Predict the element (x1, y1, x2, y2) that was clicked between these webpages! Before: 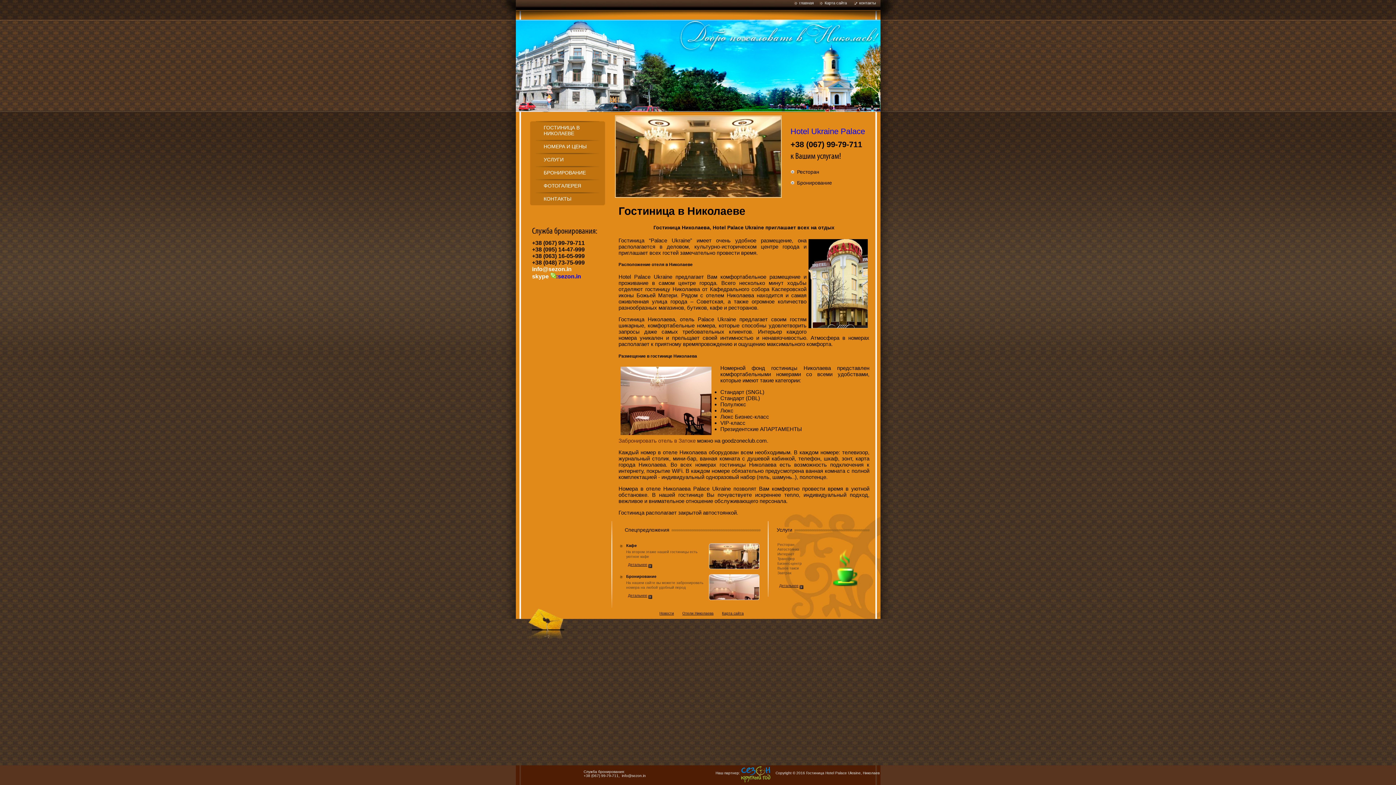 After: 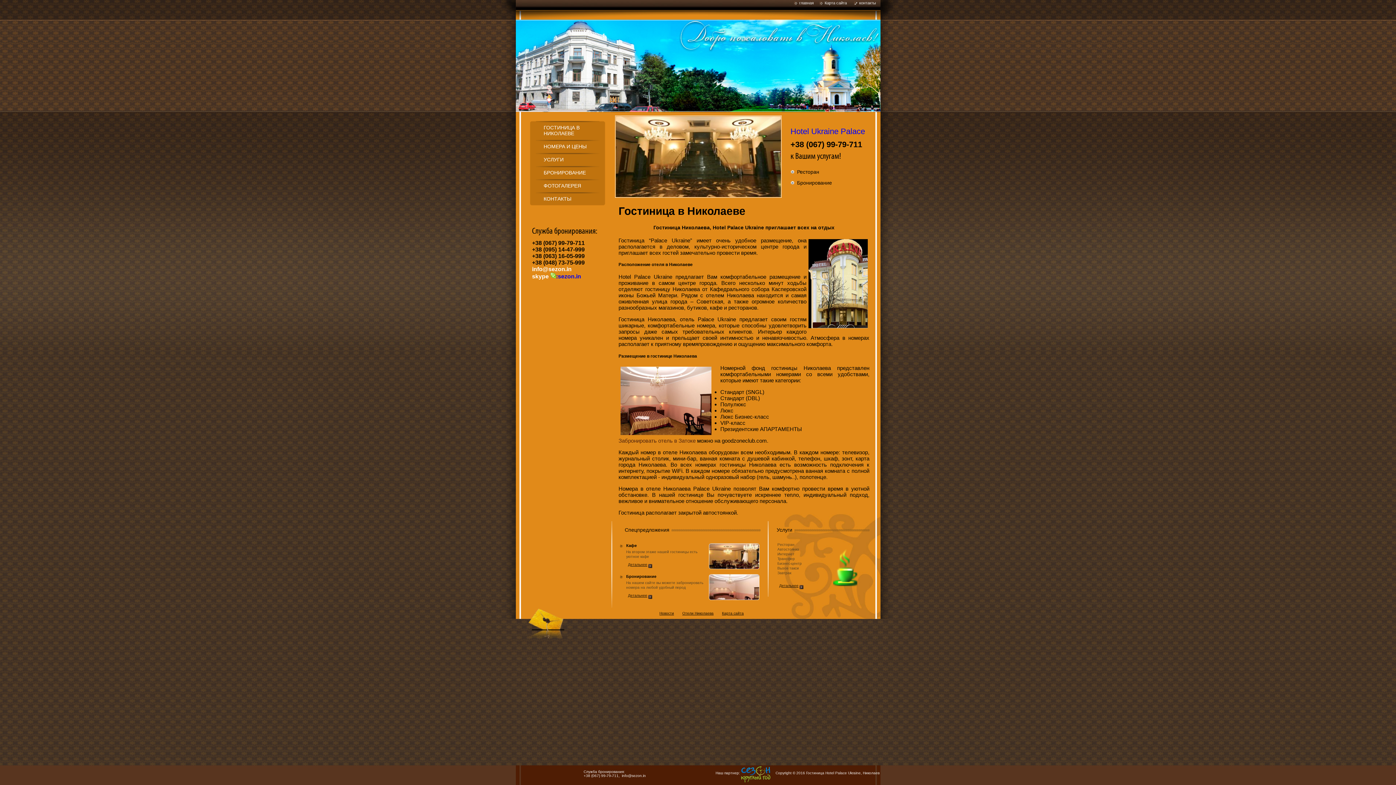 Action: label: Hotel Ukraine Palace bbox: (790, 126, 865, 136)